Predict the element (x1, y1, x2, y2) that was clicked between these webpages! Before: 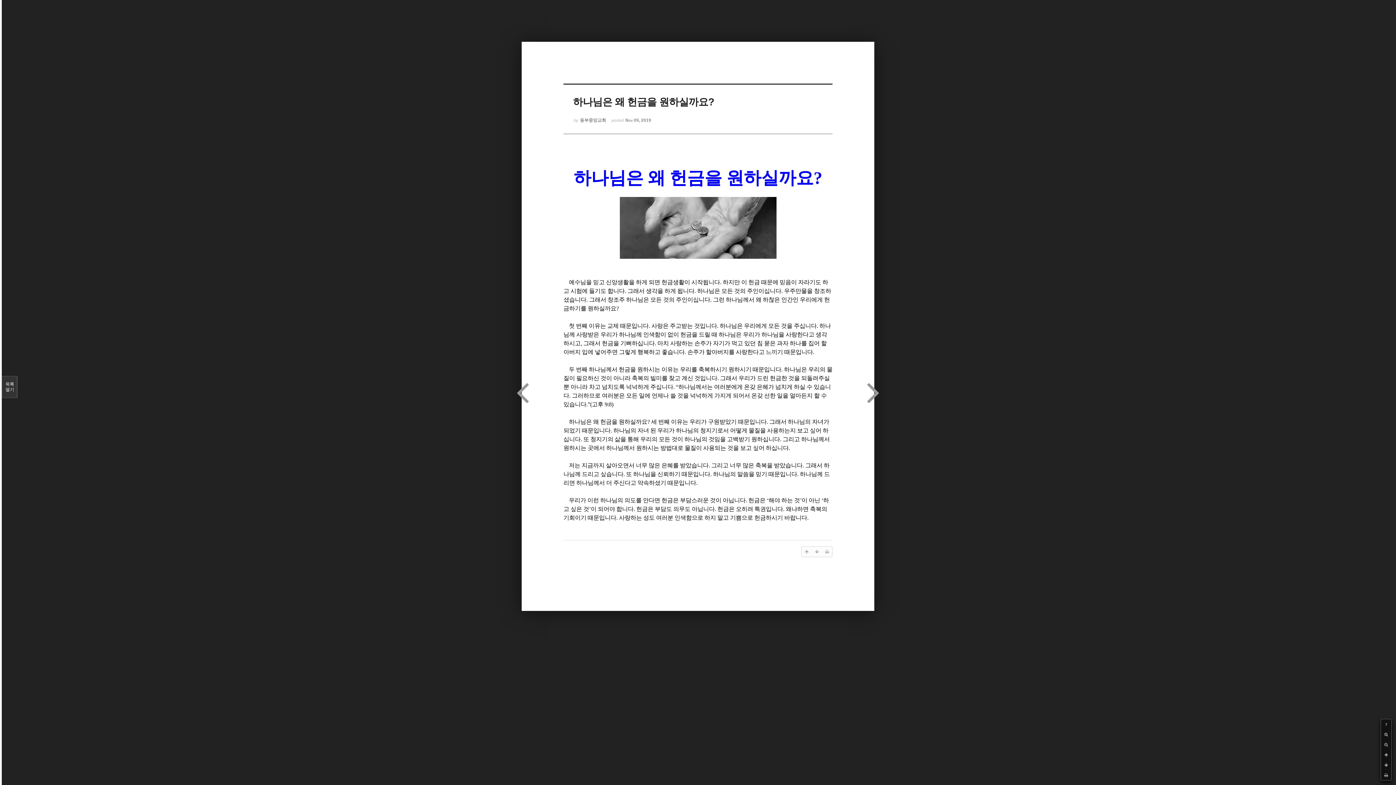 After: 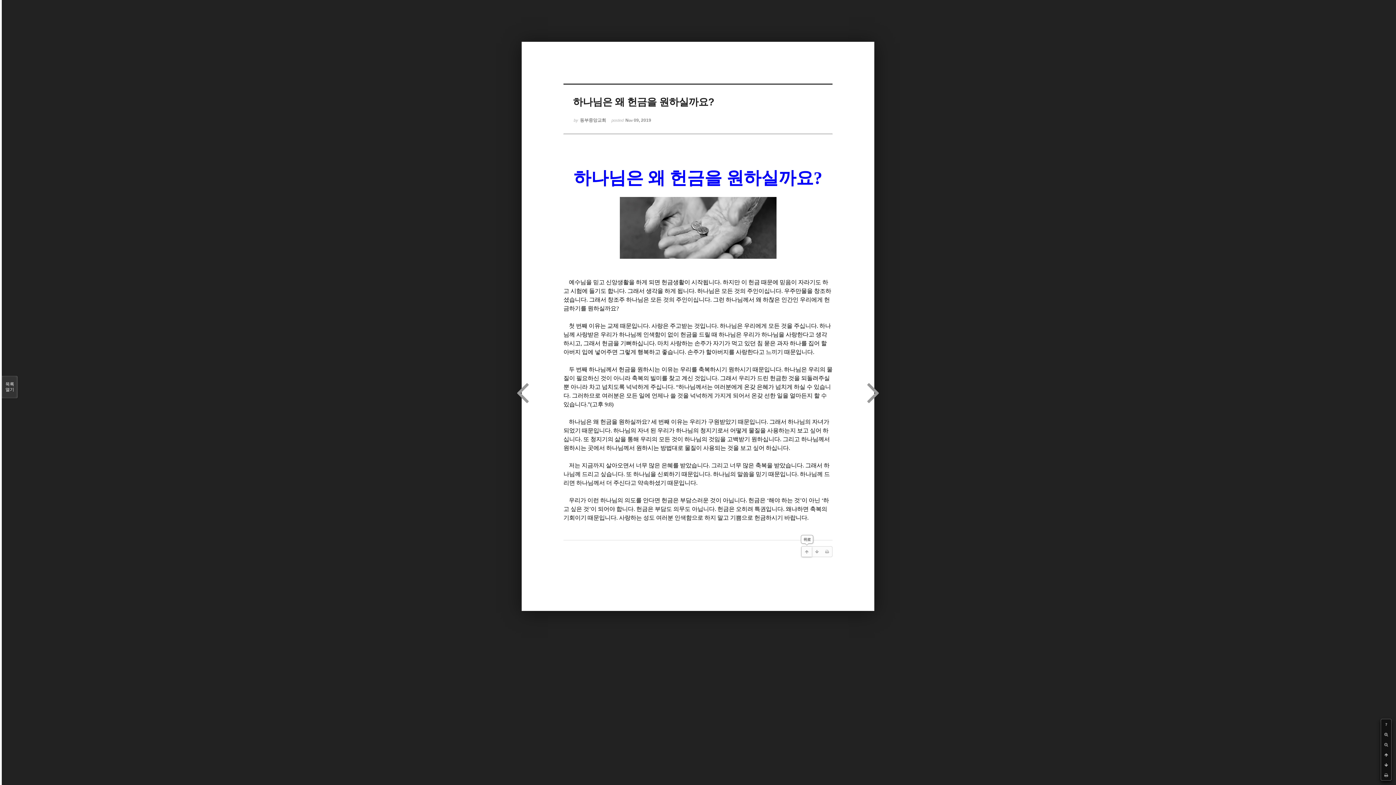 Action: bbox: (801, 547, 812, 557)